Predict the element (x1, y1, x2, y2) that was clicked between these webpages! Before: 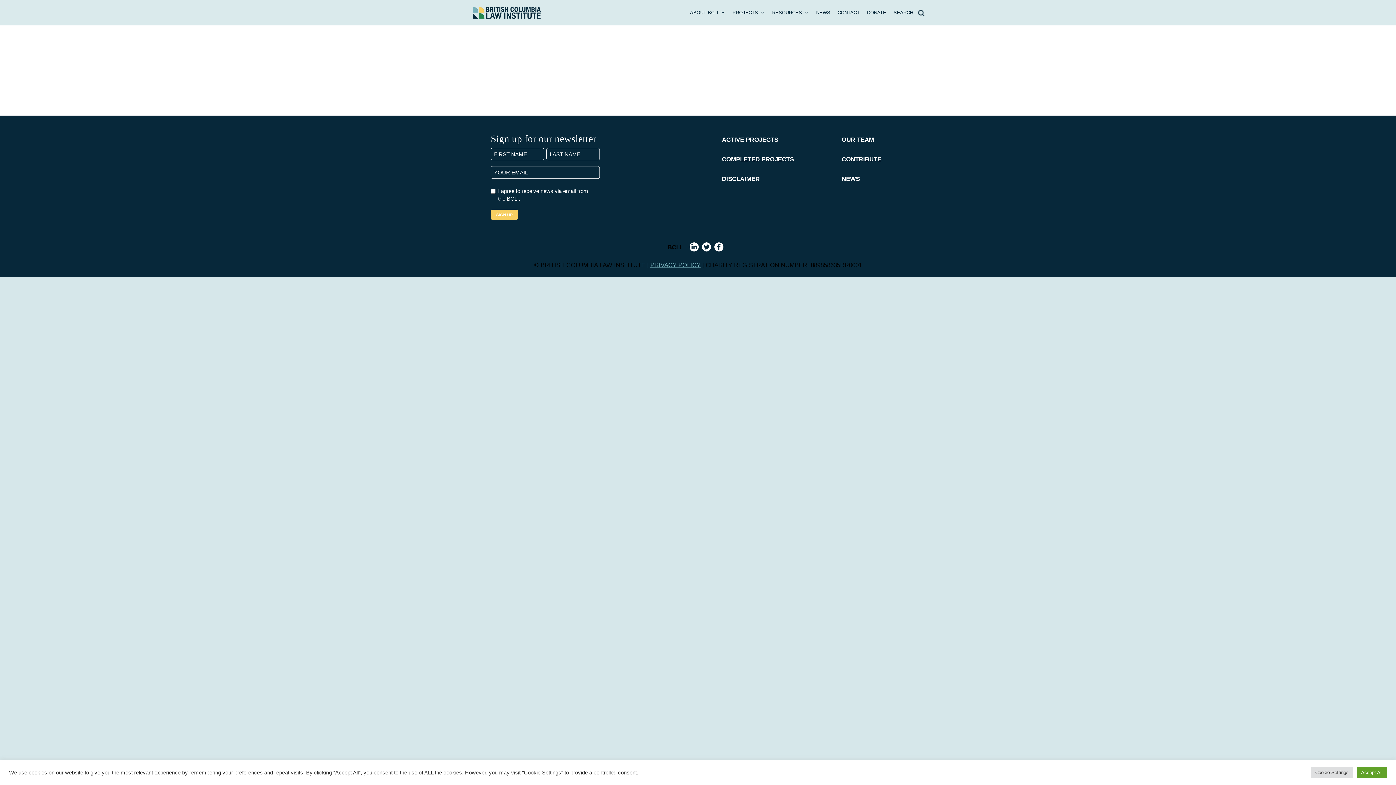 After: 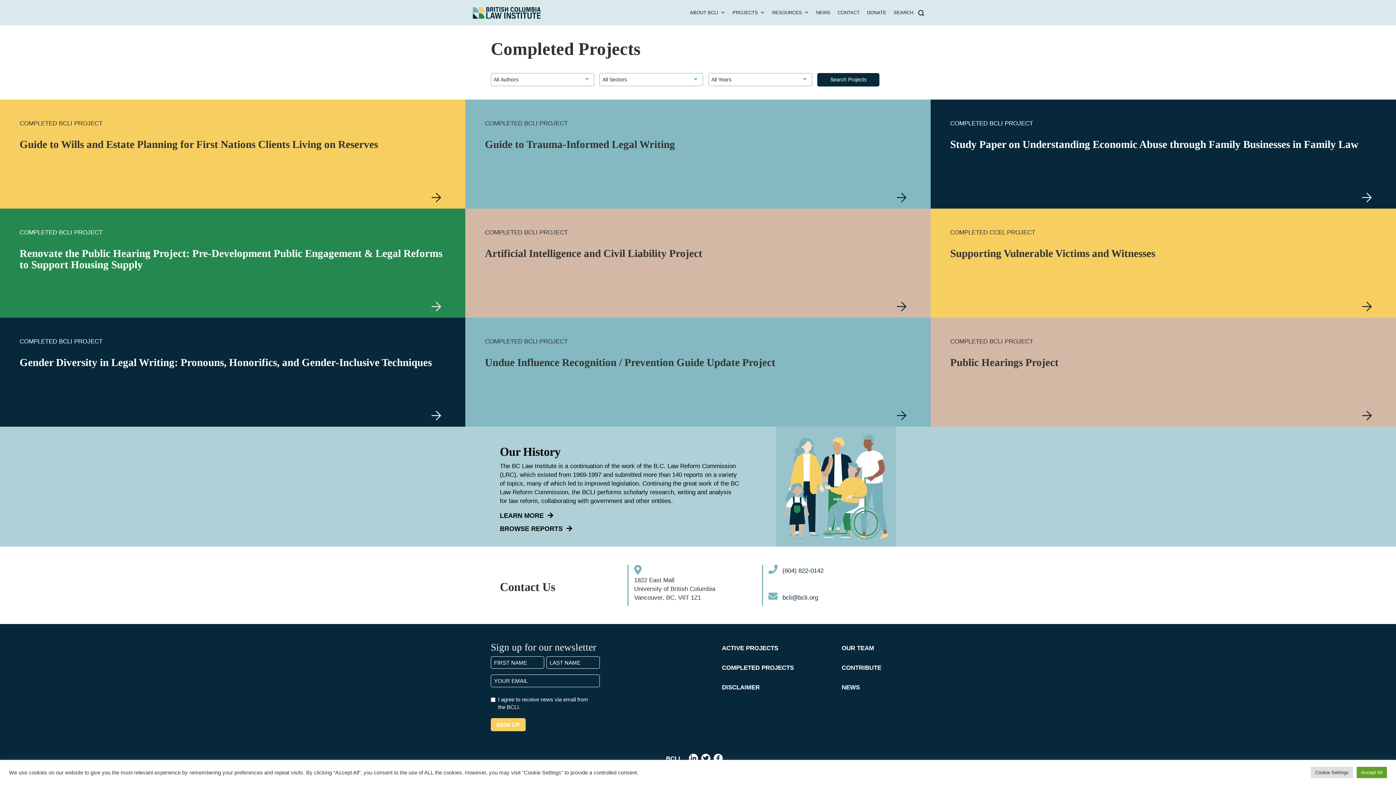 Action: bbox: (722, 156, 794, 162) label: COMPLETED PROJECTS